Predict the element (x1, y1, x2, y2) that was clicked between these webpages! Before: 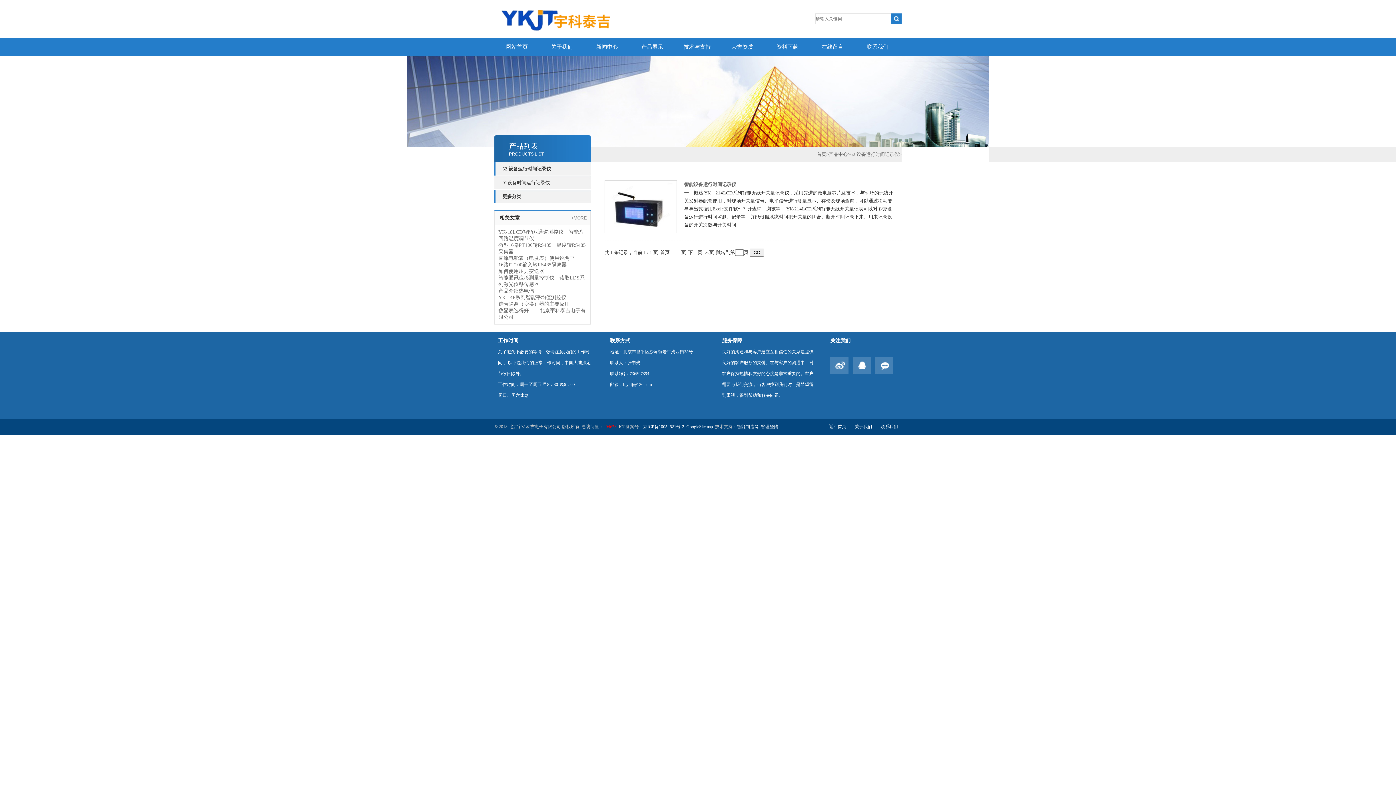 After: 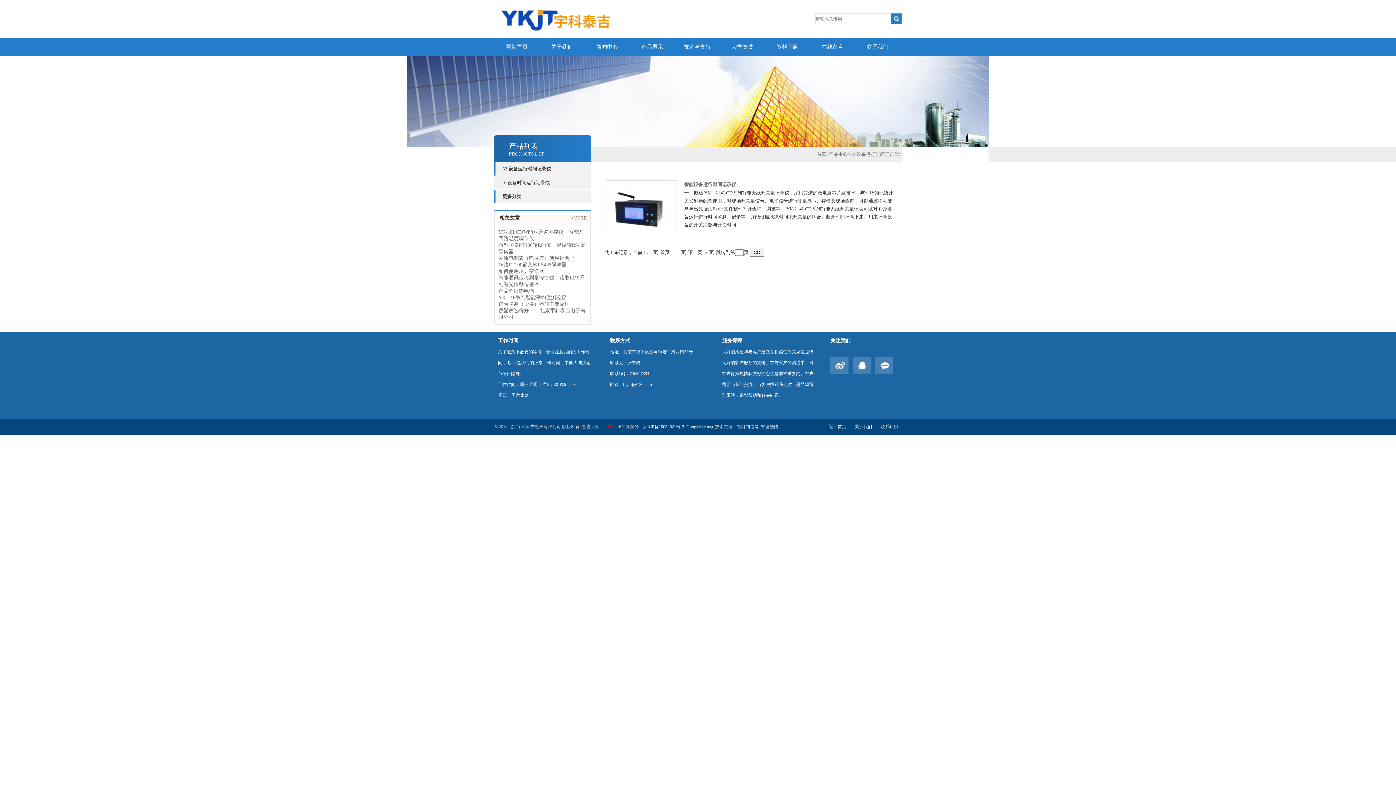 Action: label: YK-14P系列智能平均值测控仪 bbox: (498, 294, 566, 300)